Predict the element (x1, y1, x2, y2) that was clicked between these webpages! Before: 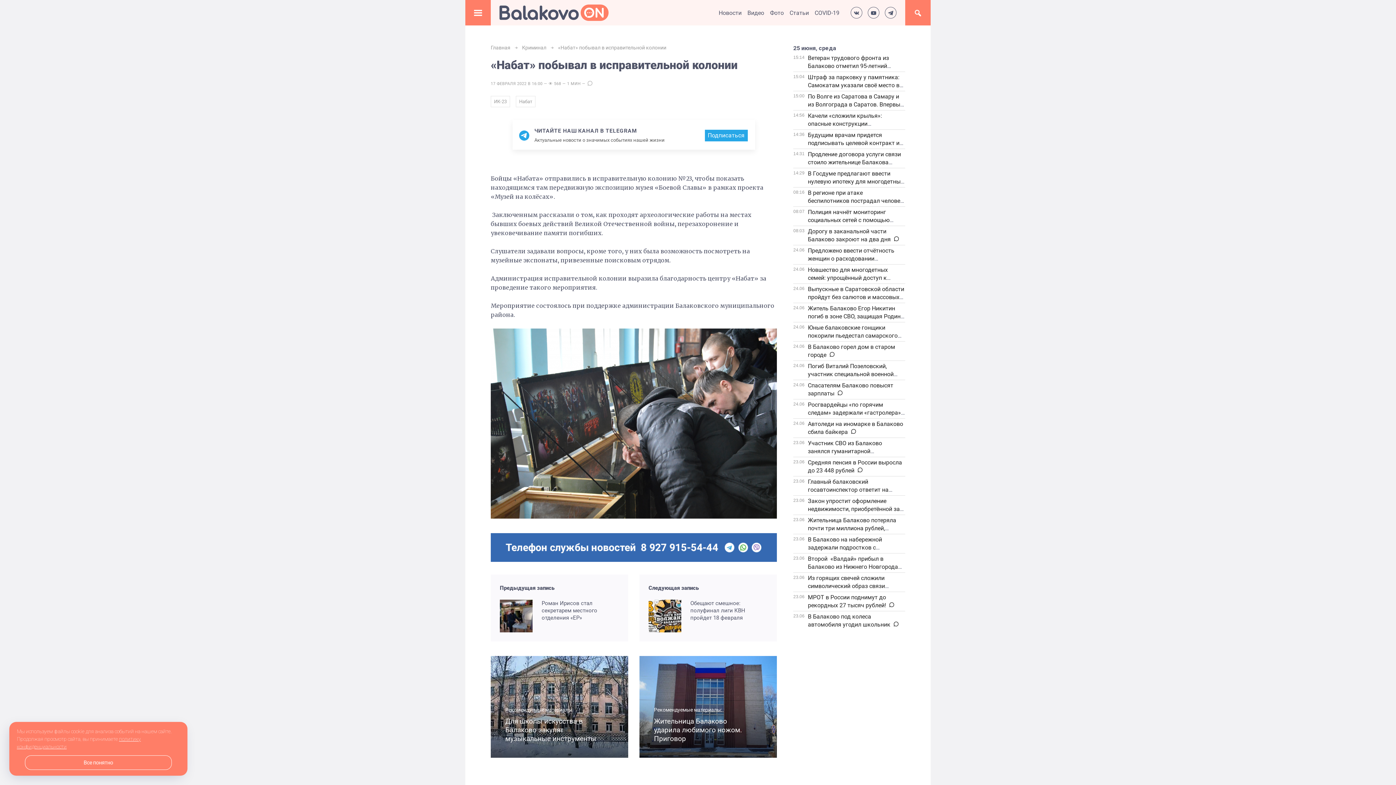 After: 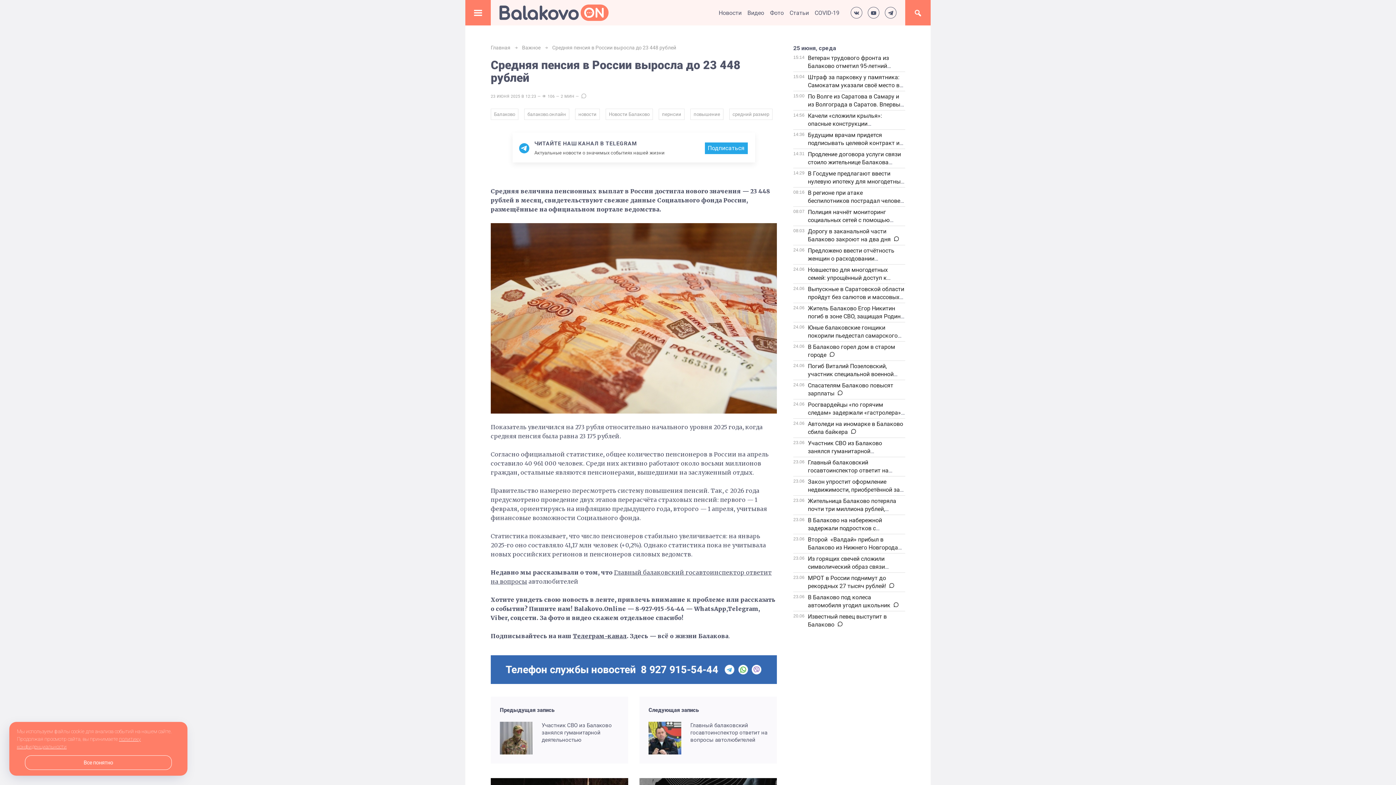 Action: bbox: (856, 467, 863, 473)